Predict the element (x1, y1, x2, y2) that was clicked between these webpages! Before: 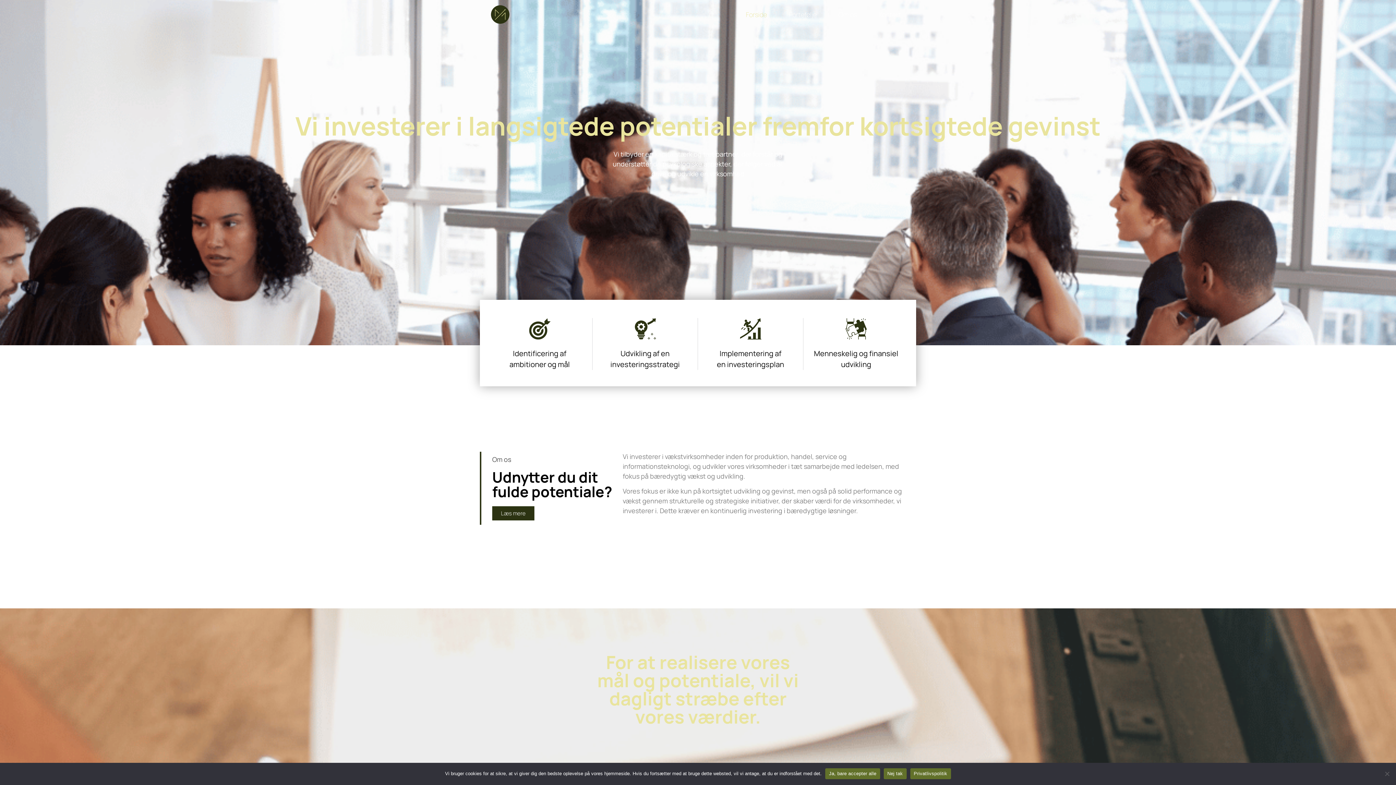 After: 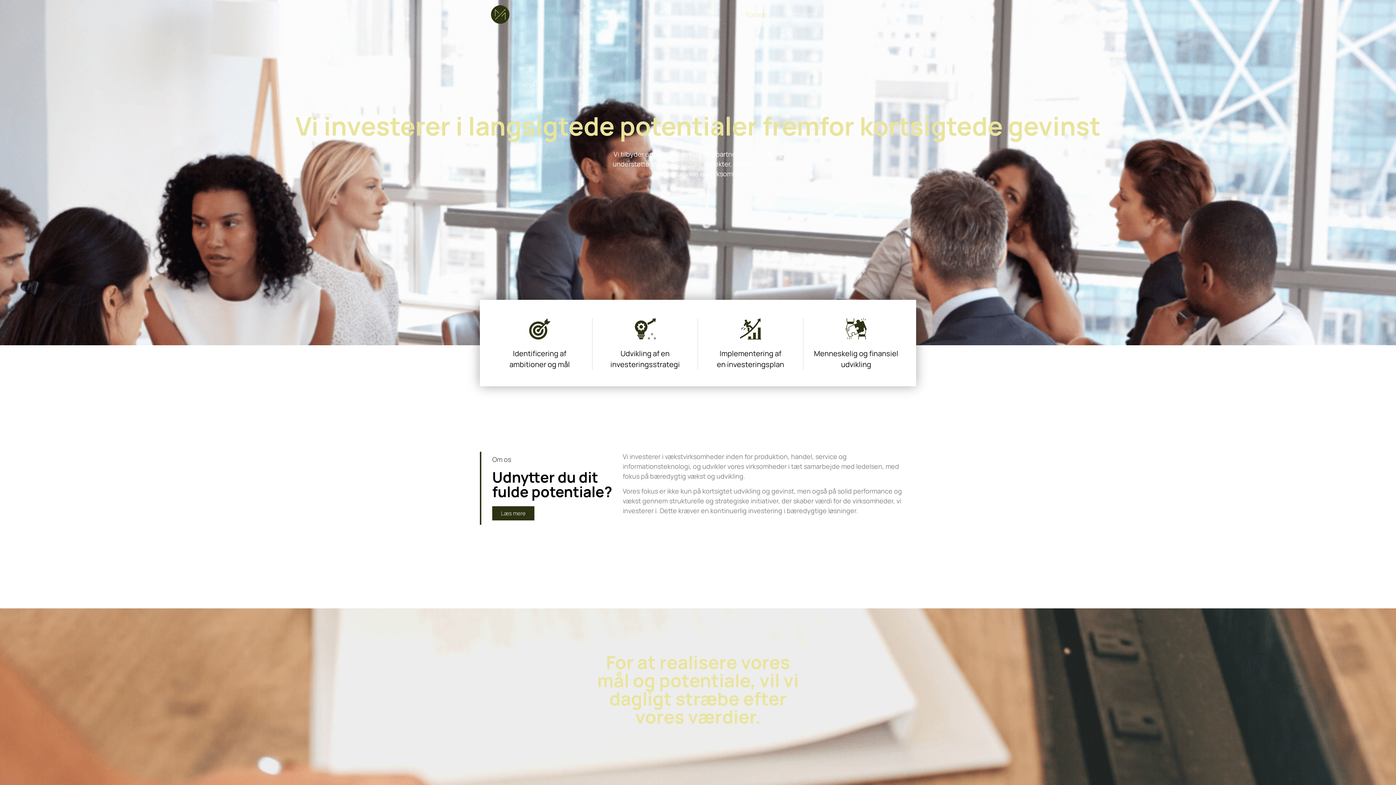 Action: label: Nej tak bbox: (883, 768, 906, 779)